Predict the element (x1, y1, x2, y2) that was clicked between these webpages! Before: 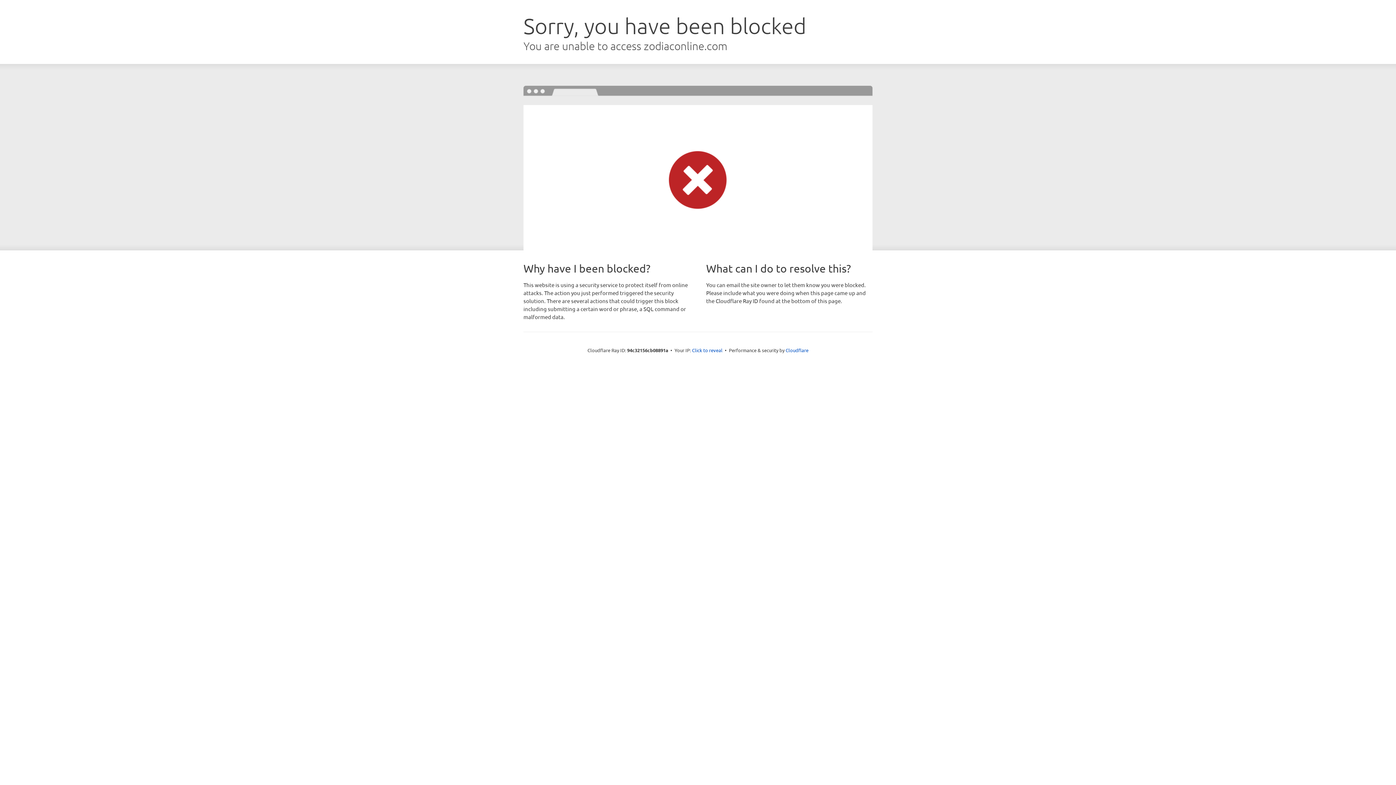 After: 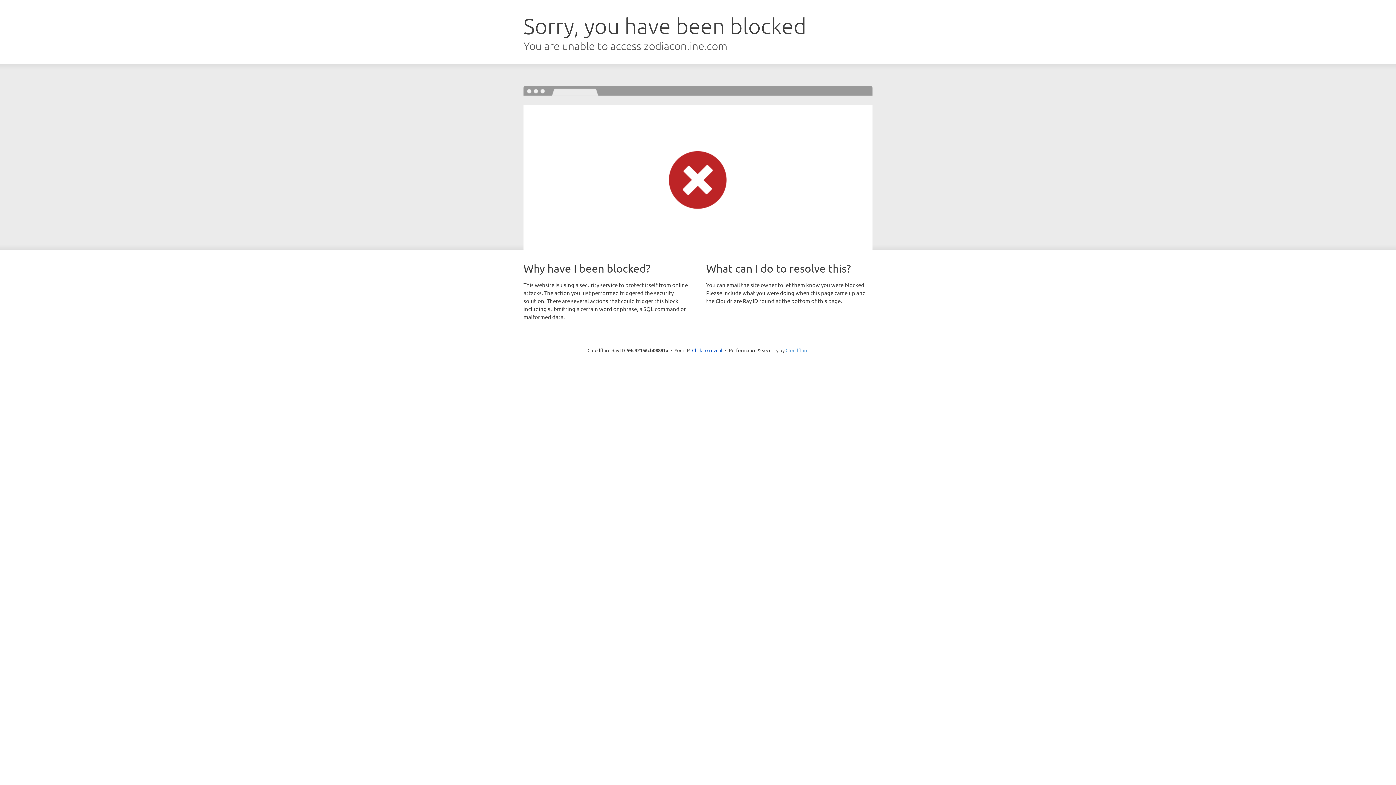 Action: label: Cloudflare bbox: (785, 347, 808, 353)